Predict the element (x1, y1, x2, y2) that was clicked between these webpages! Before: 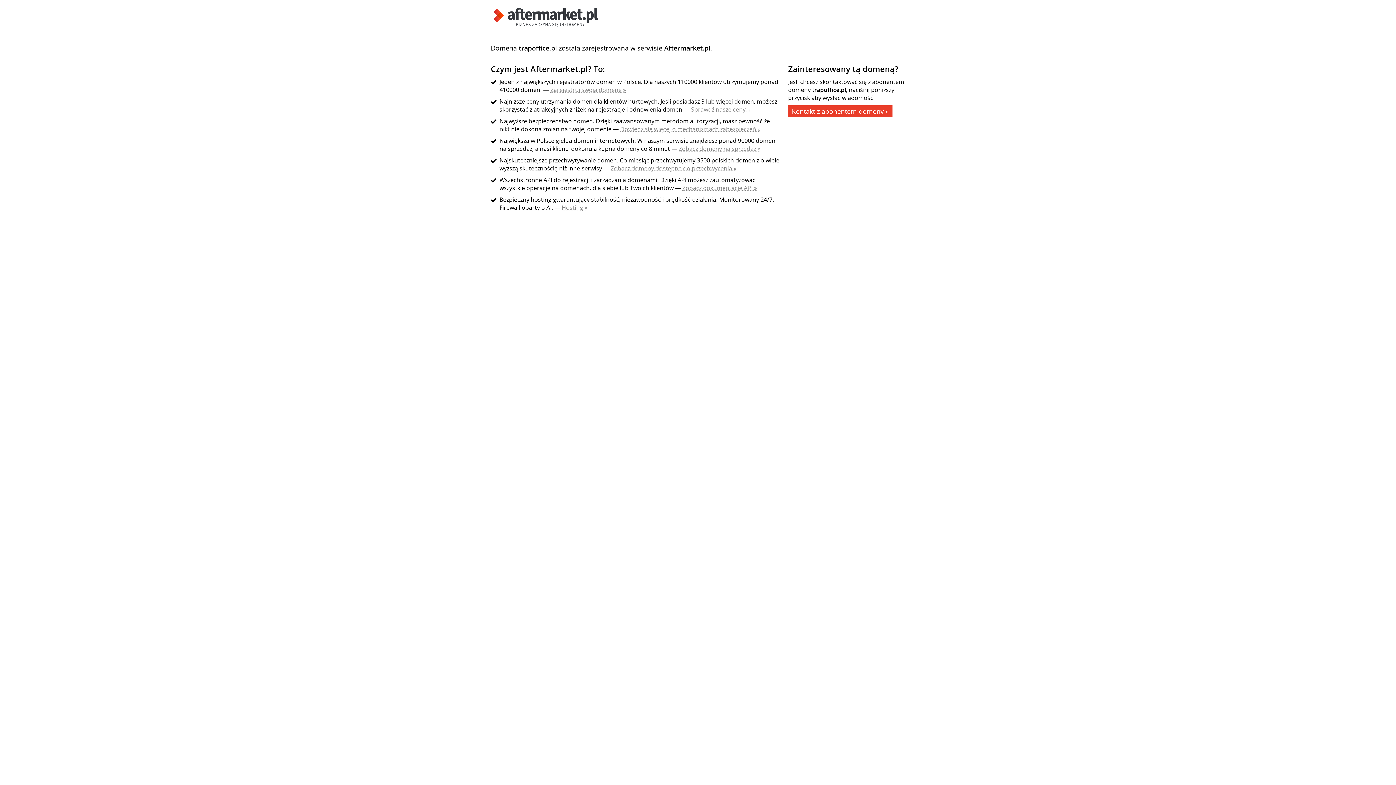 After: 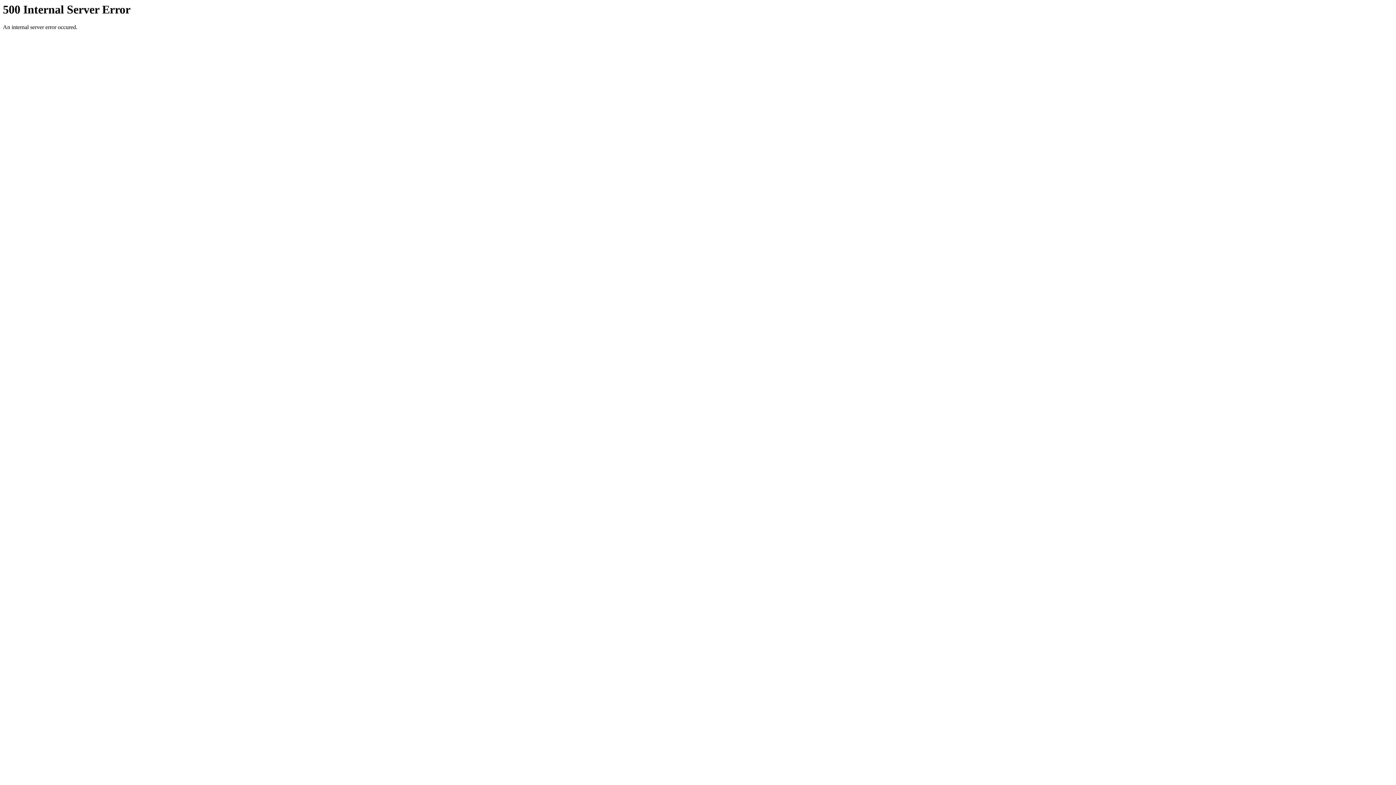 Action: bbox: (620, 125, 760, 133) label: Dowiedz się więcej o mechanizmach zabezpieczeń »